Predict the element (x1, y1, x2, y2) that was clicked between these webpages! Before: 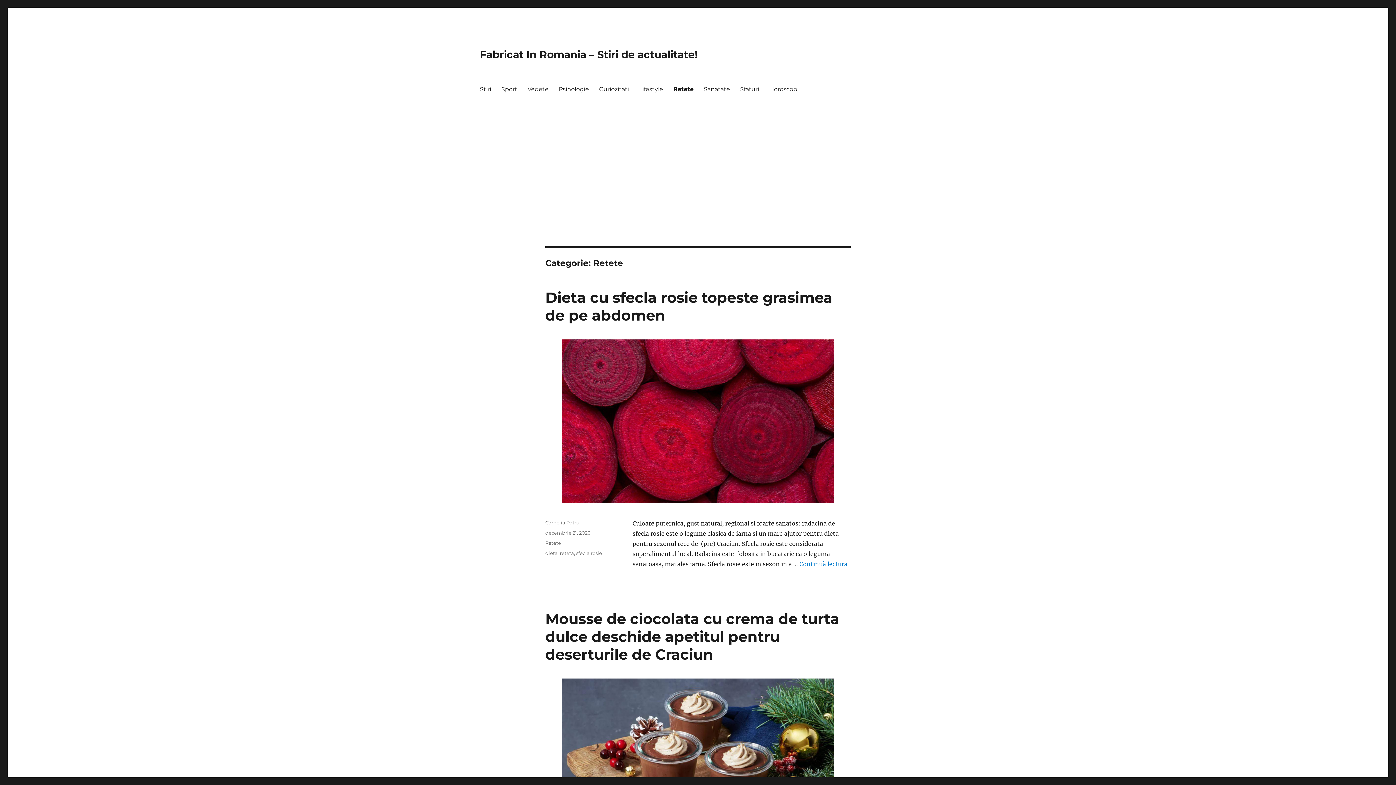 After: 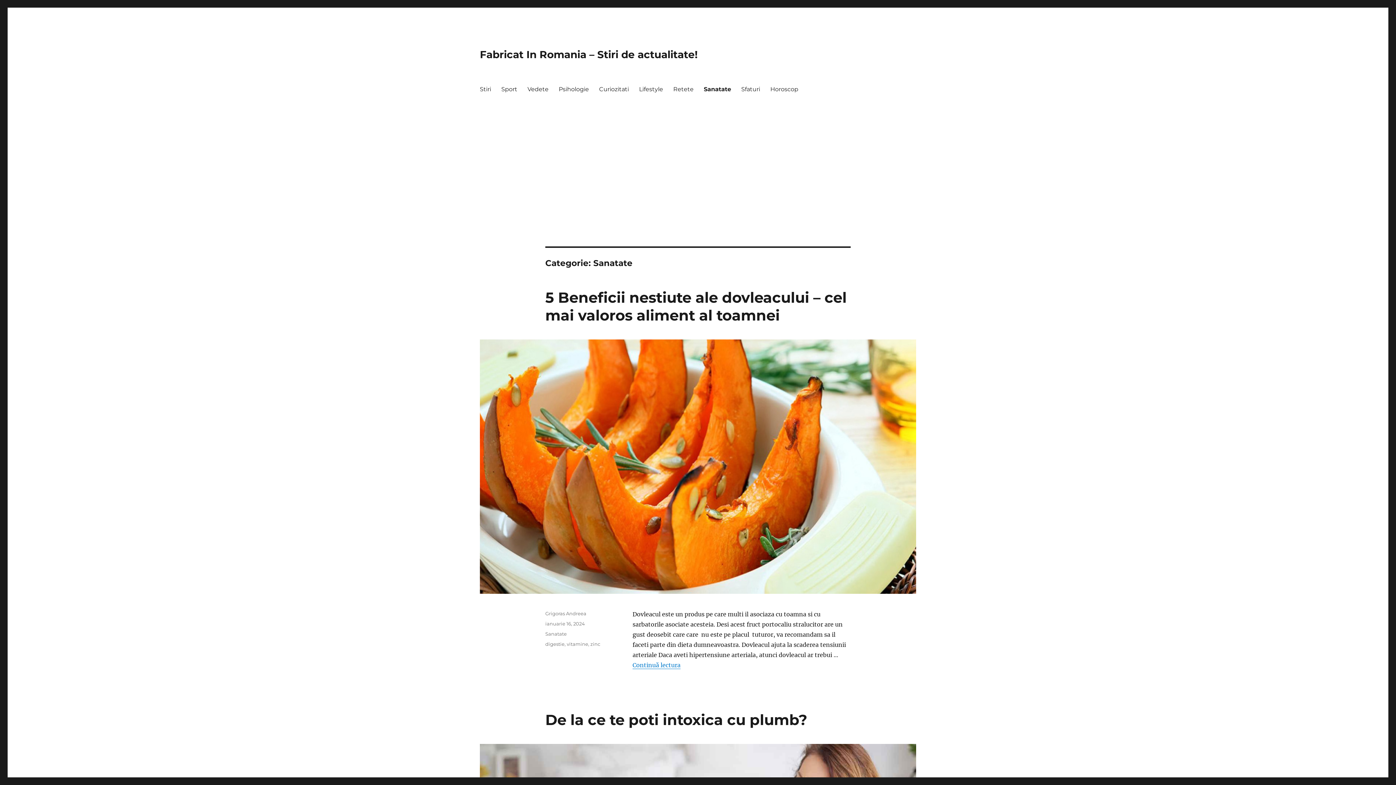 Action: label: Sanatate bbox: (698, 81, 735, 96)